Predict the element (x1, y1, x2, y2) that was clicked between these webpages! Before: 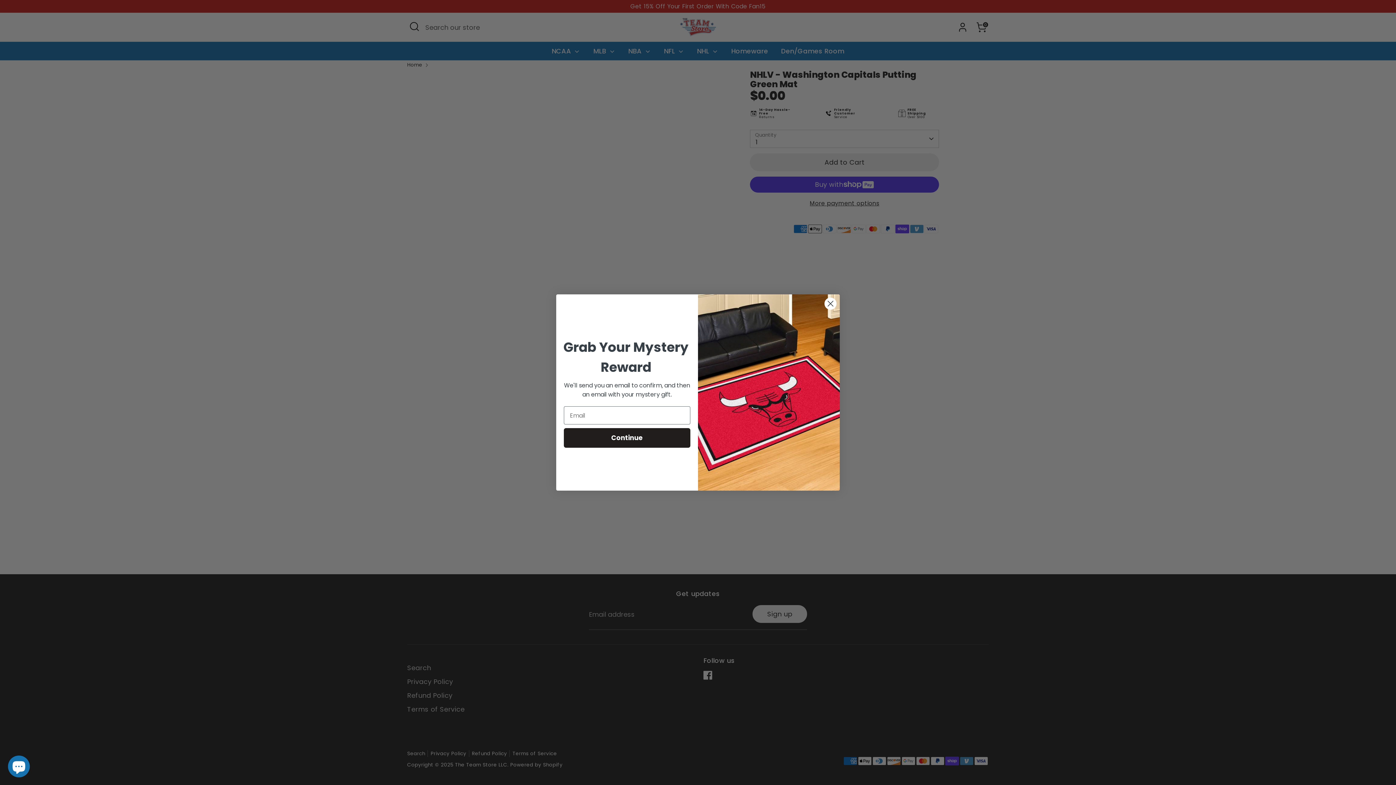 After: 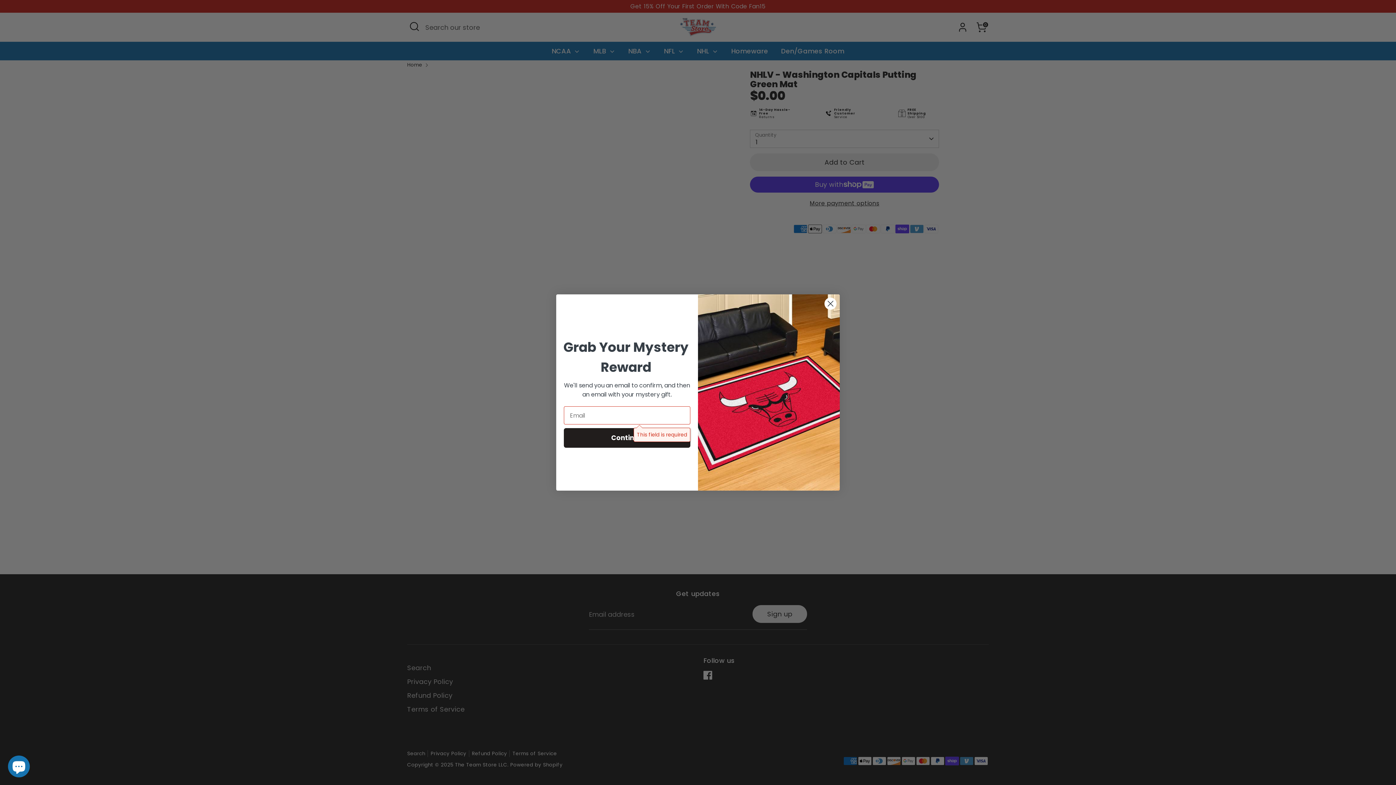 Action: label: Continue bbox: (564, 428, 690, 448)